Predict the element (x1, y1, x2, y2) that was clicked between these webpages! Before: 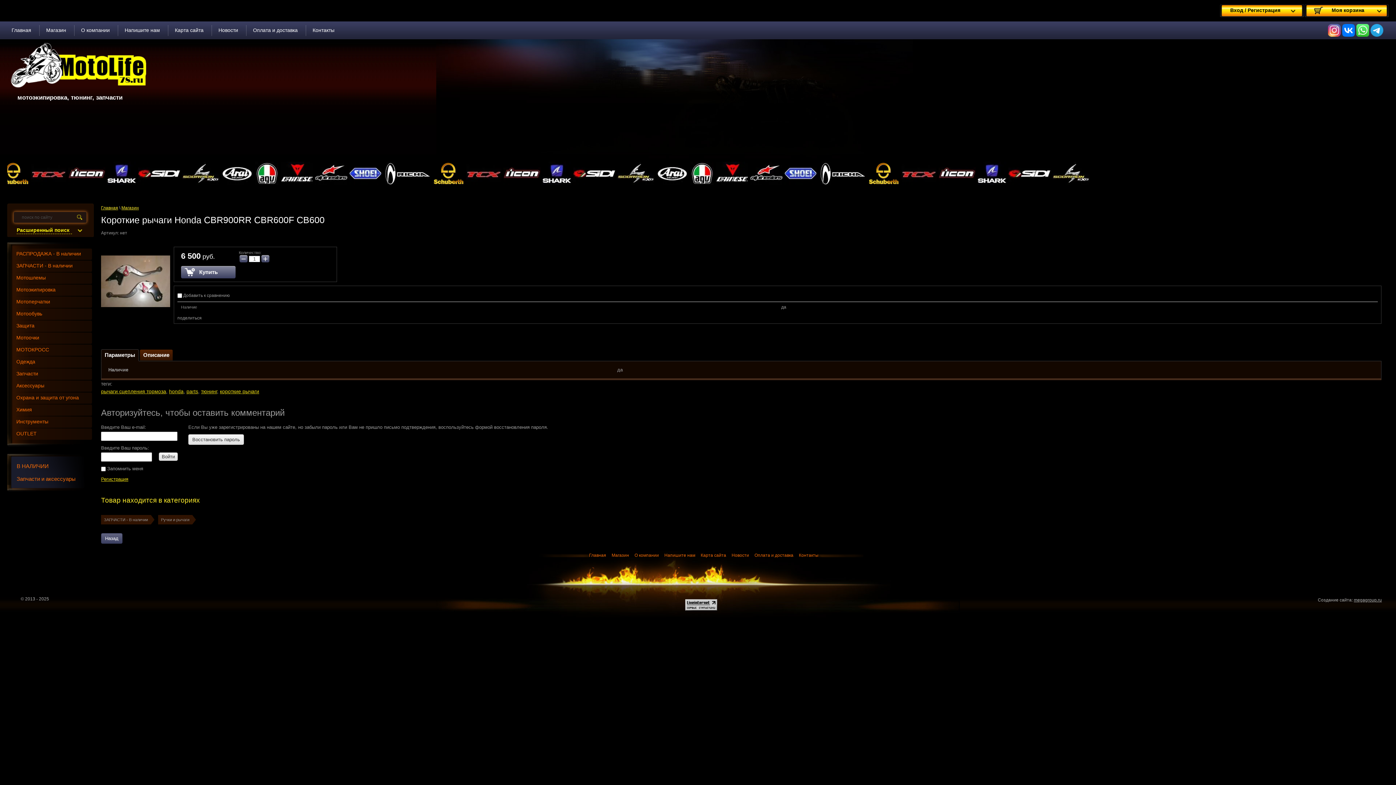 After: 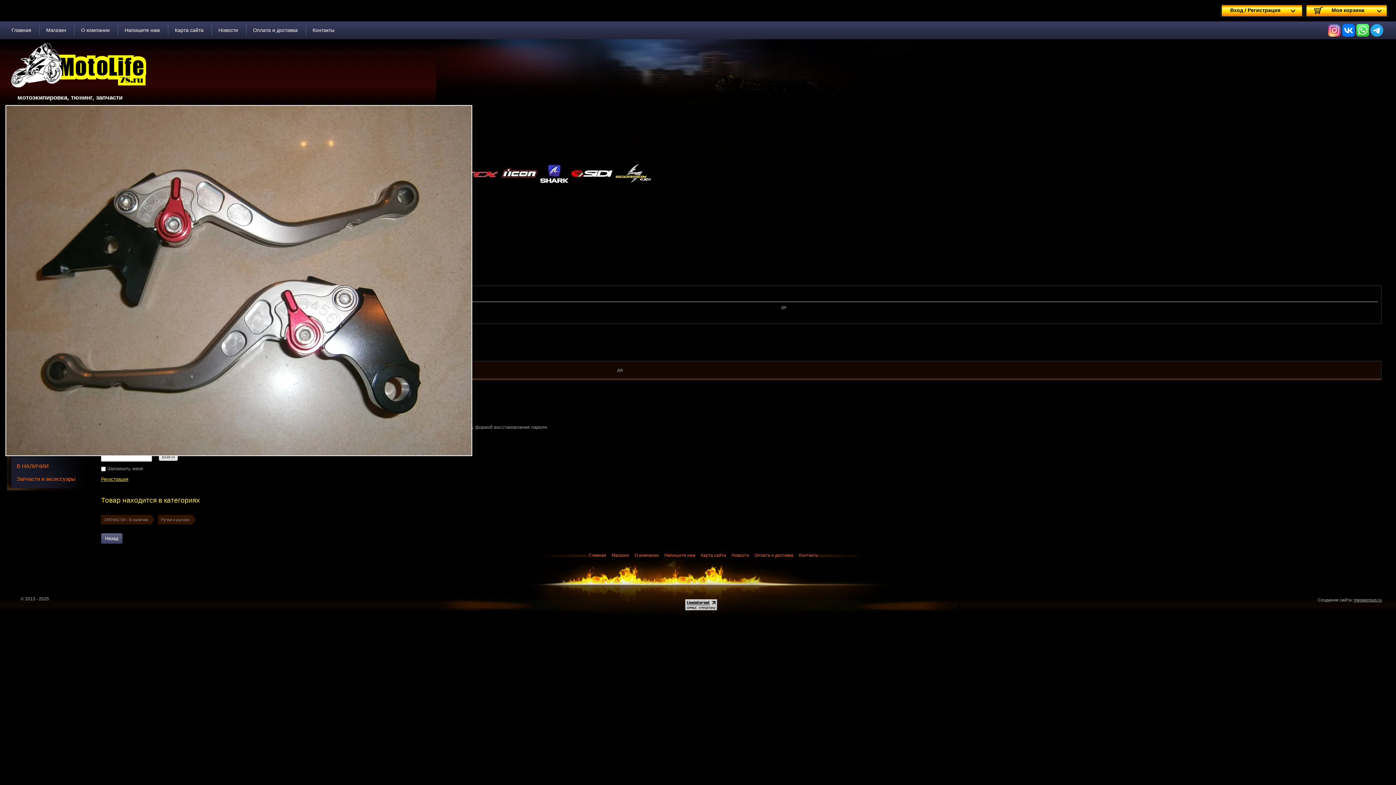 Action: bbox: (101, 255, 170, 307)